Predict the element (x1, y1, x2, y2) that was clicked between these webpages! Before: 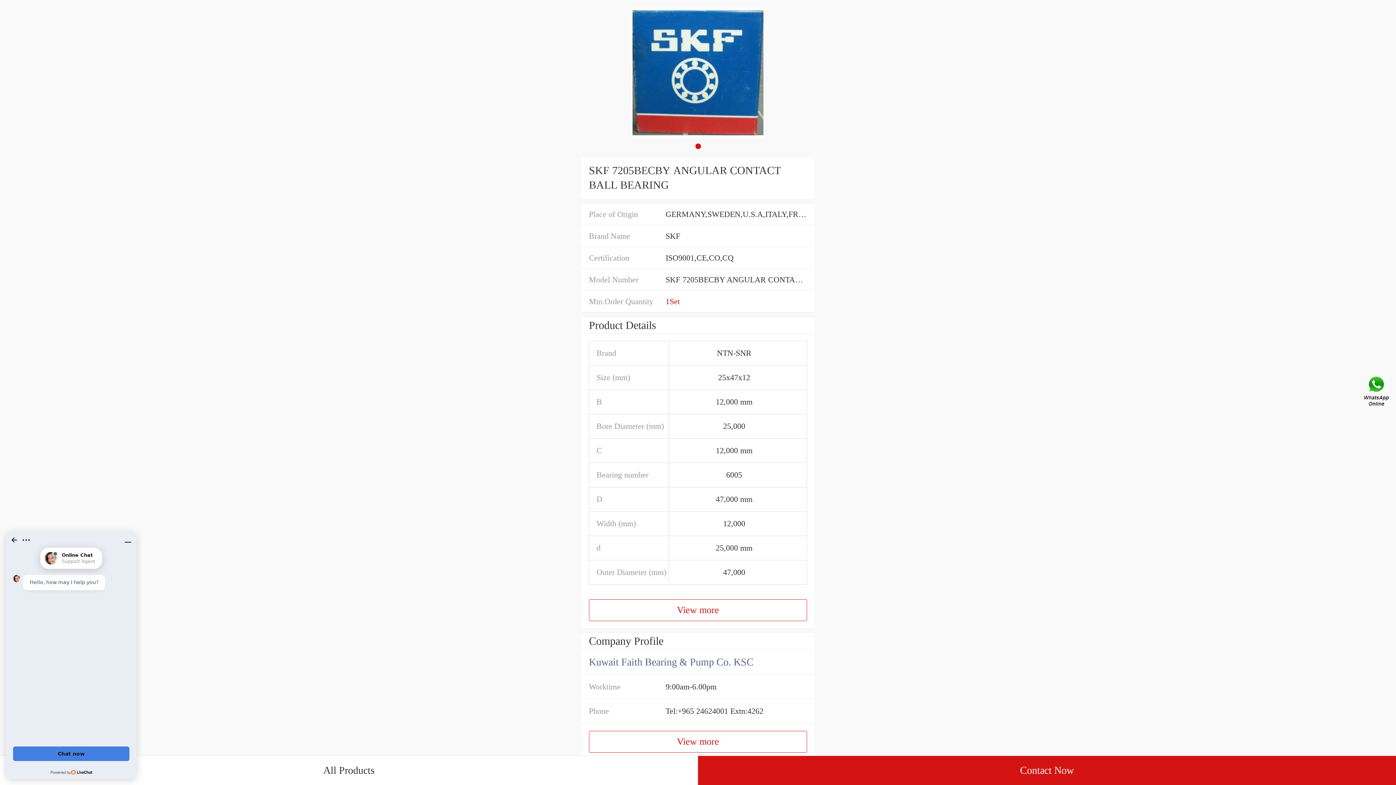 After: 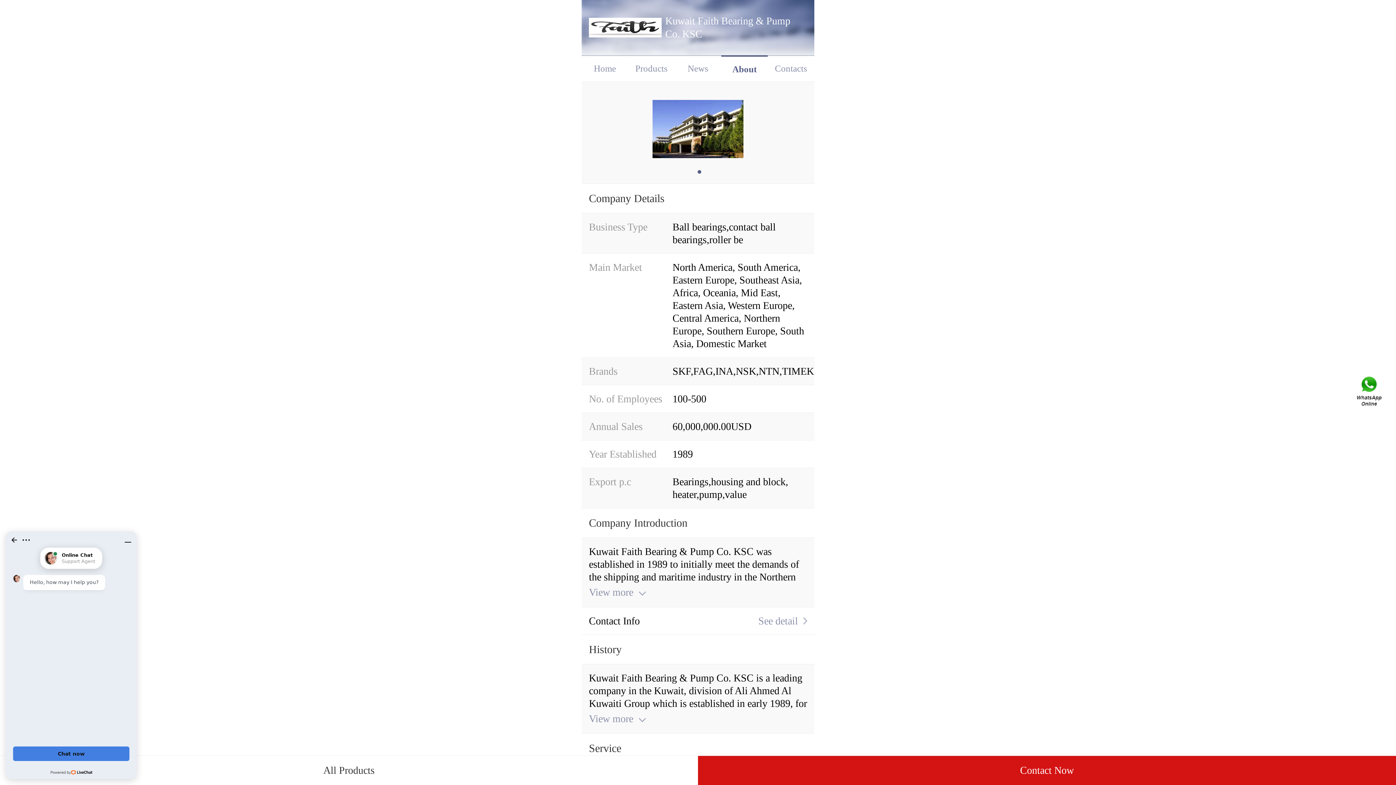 Action: bbox: (589, 731, 807, 753) label: View more